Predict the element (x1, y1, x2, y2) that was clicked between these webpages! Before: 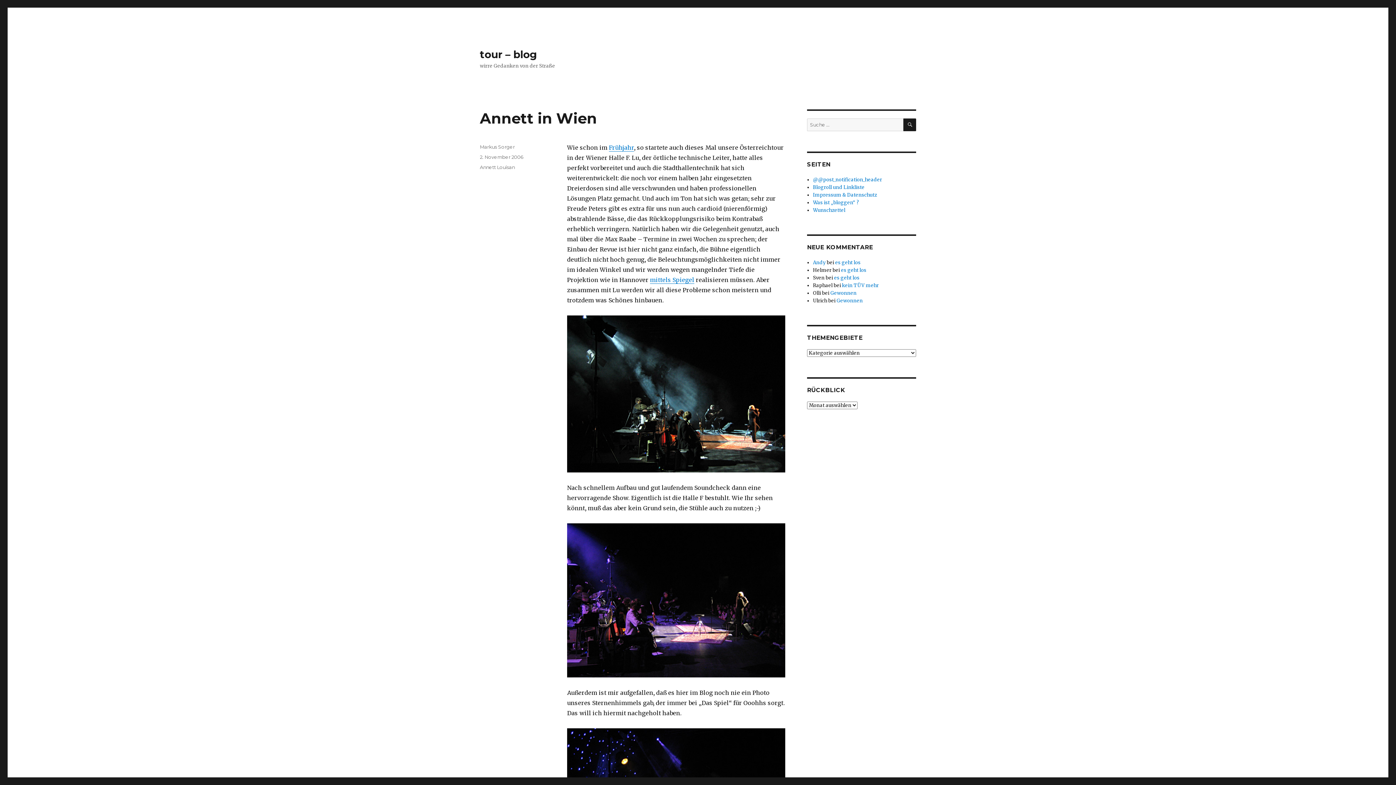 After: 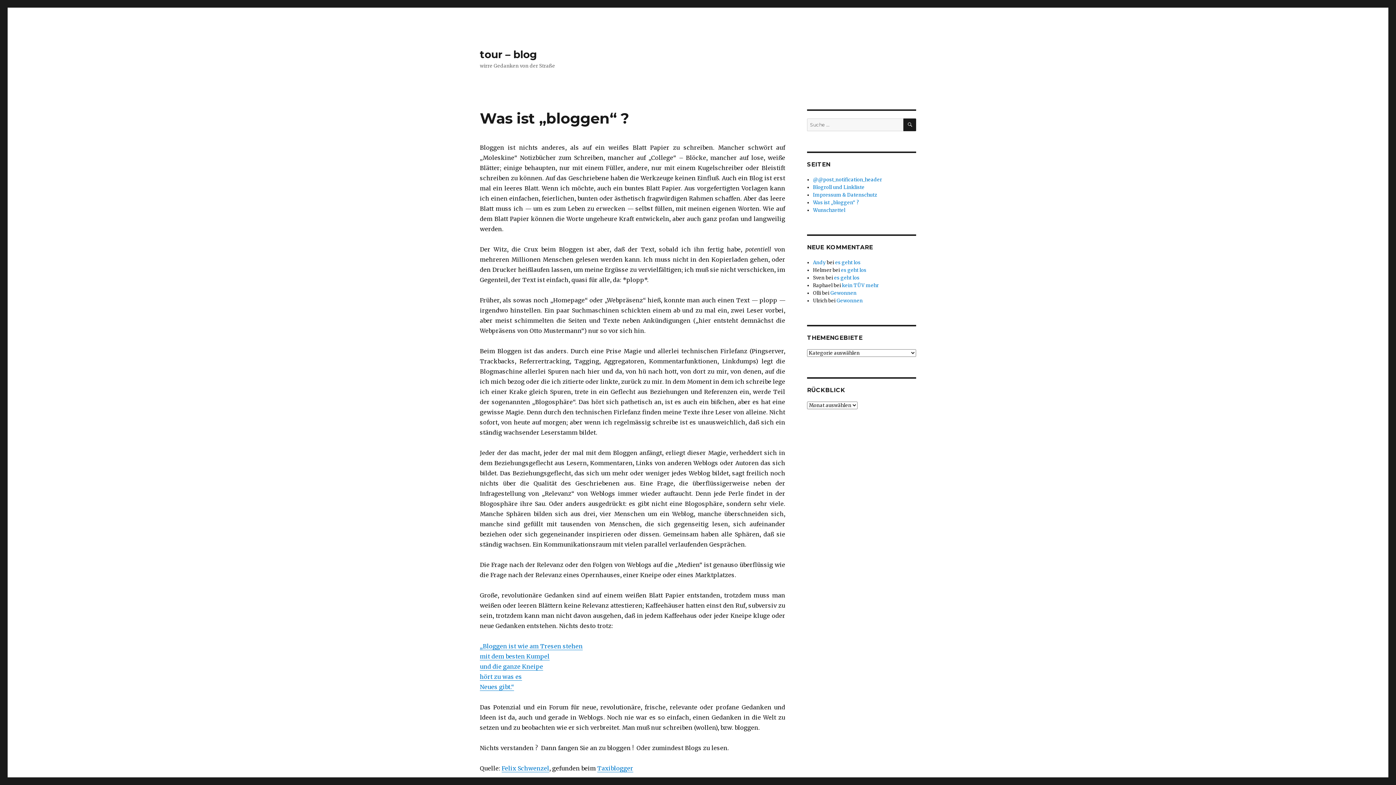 Action: label: Was ist „bloggen“ ? bbox: (813, 199, 859, 205)